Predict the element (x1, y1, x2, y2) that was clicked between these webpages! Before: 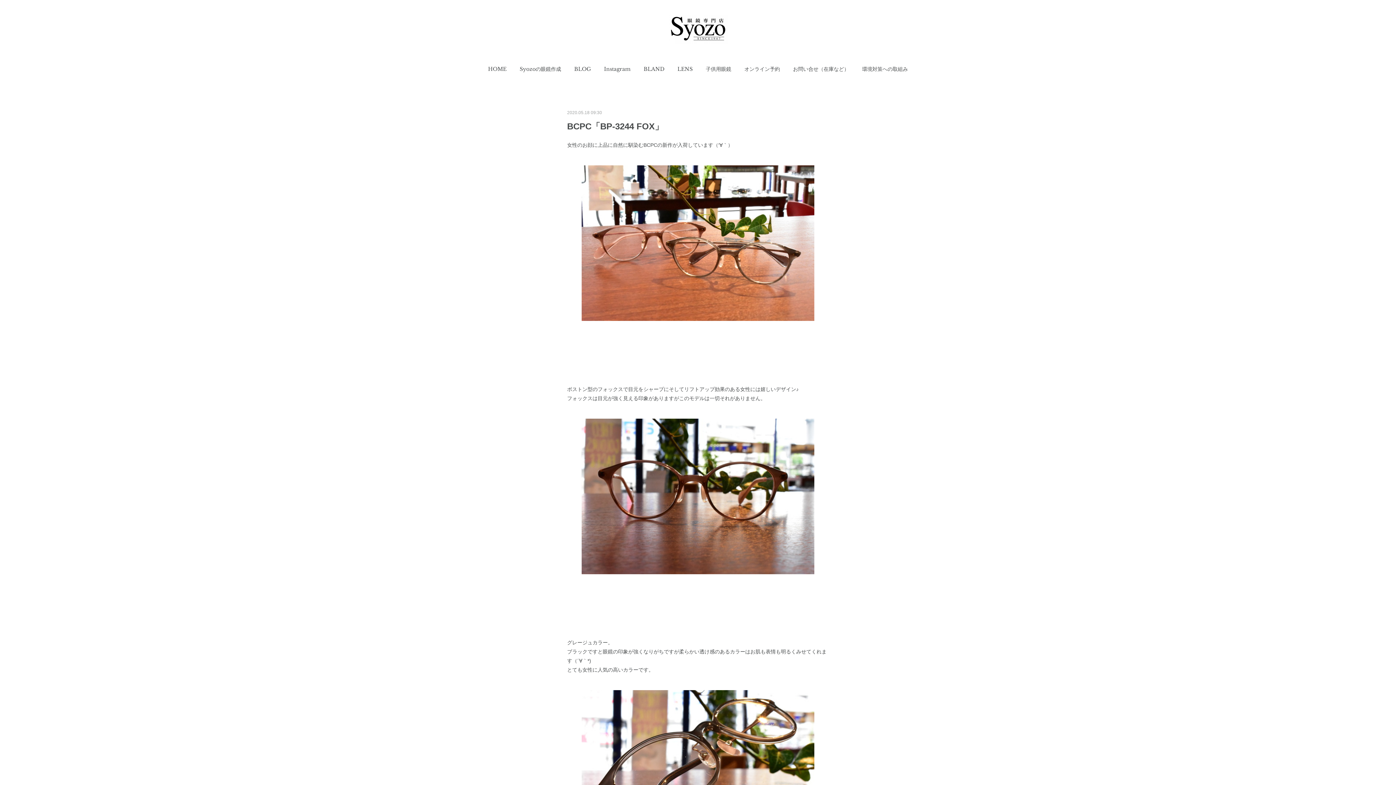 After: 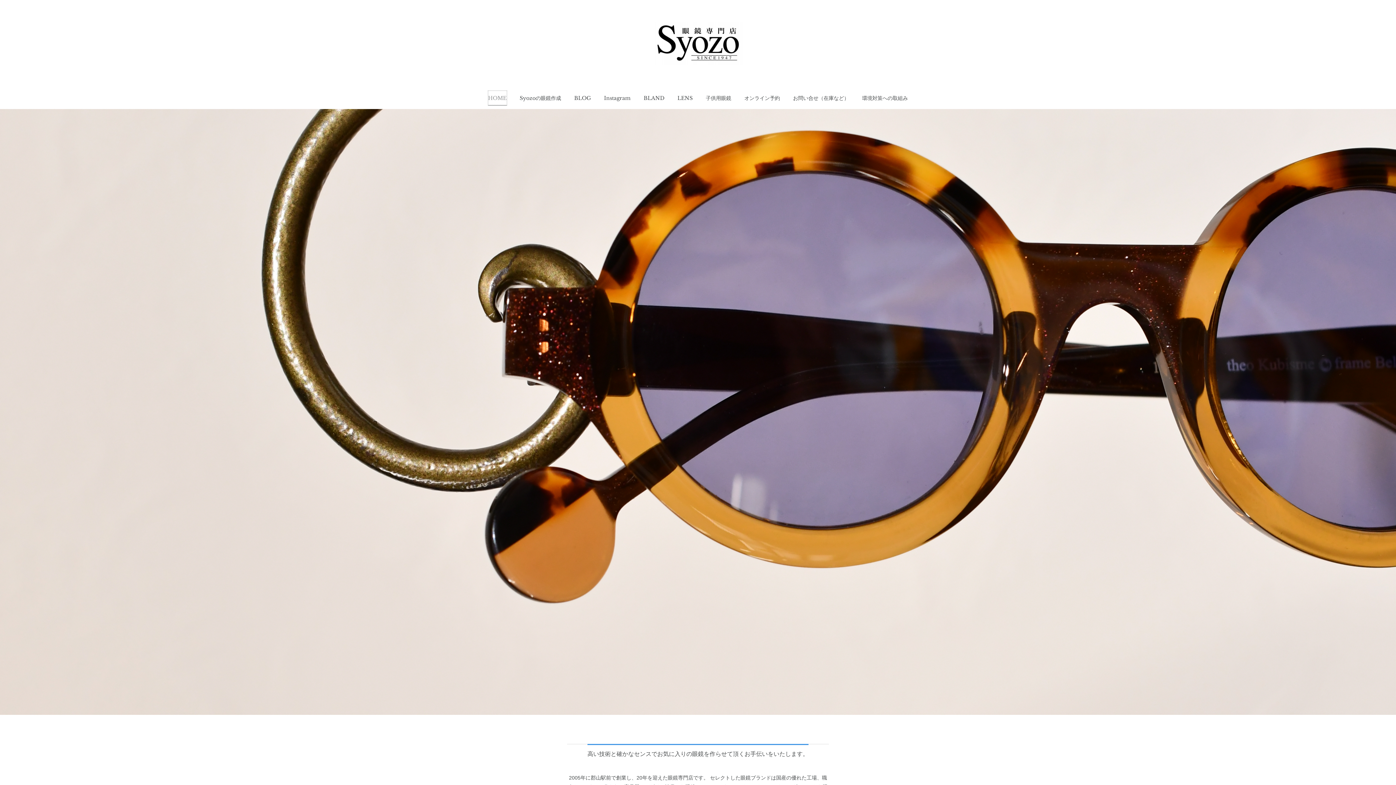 Action: bbox: (488, 58, 506, 80) label: HOME